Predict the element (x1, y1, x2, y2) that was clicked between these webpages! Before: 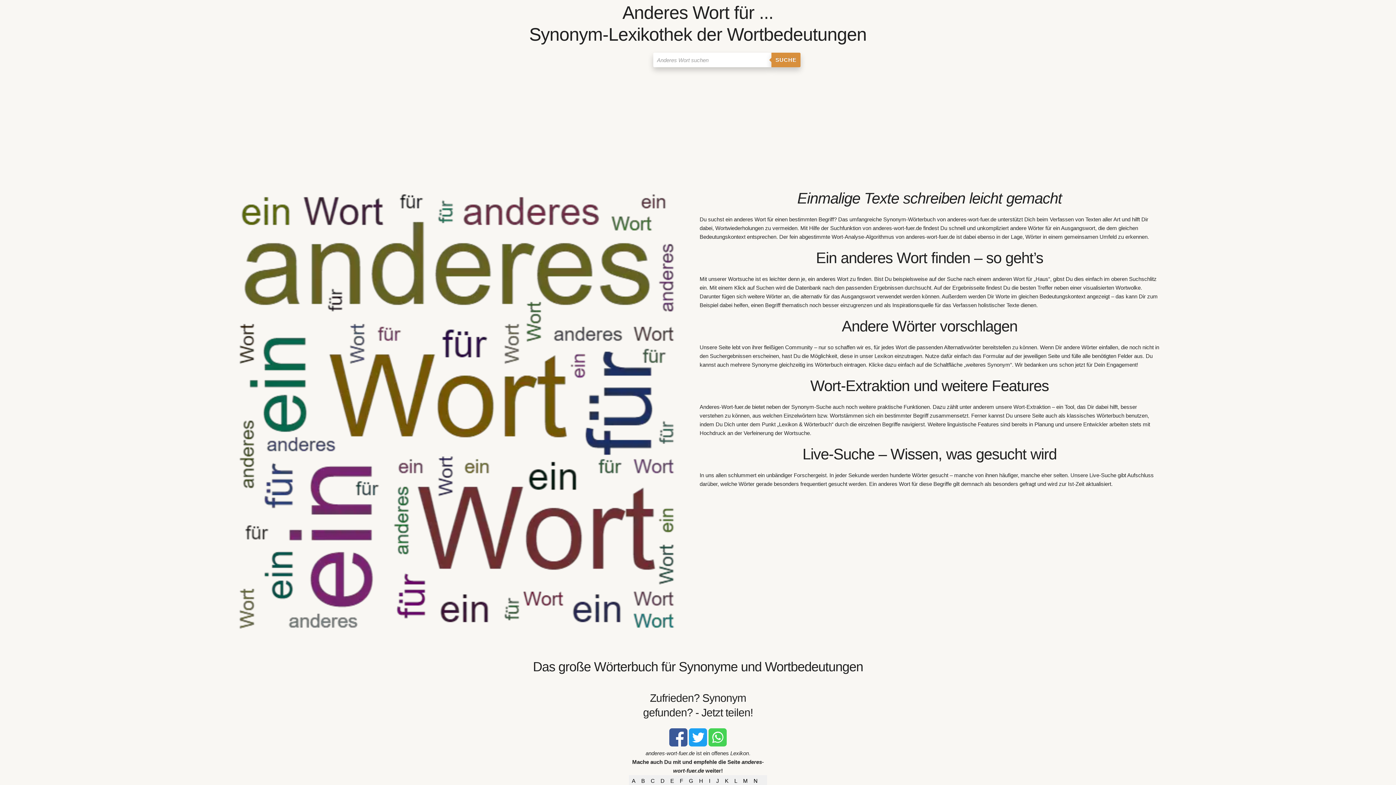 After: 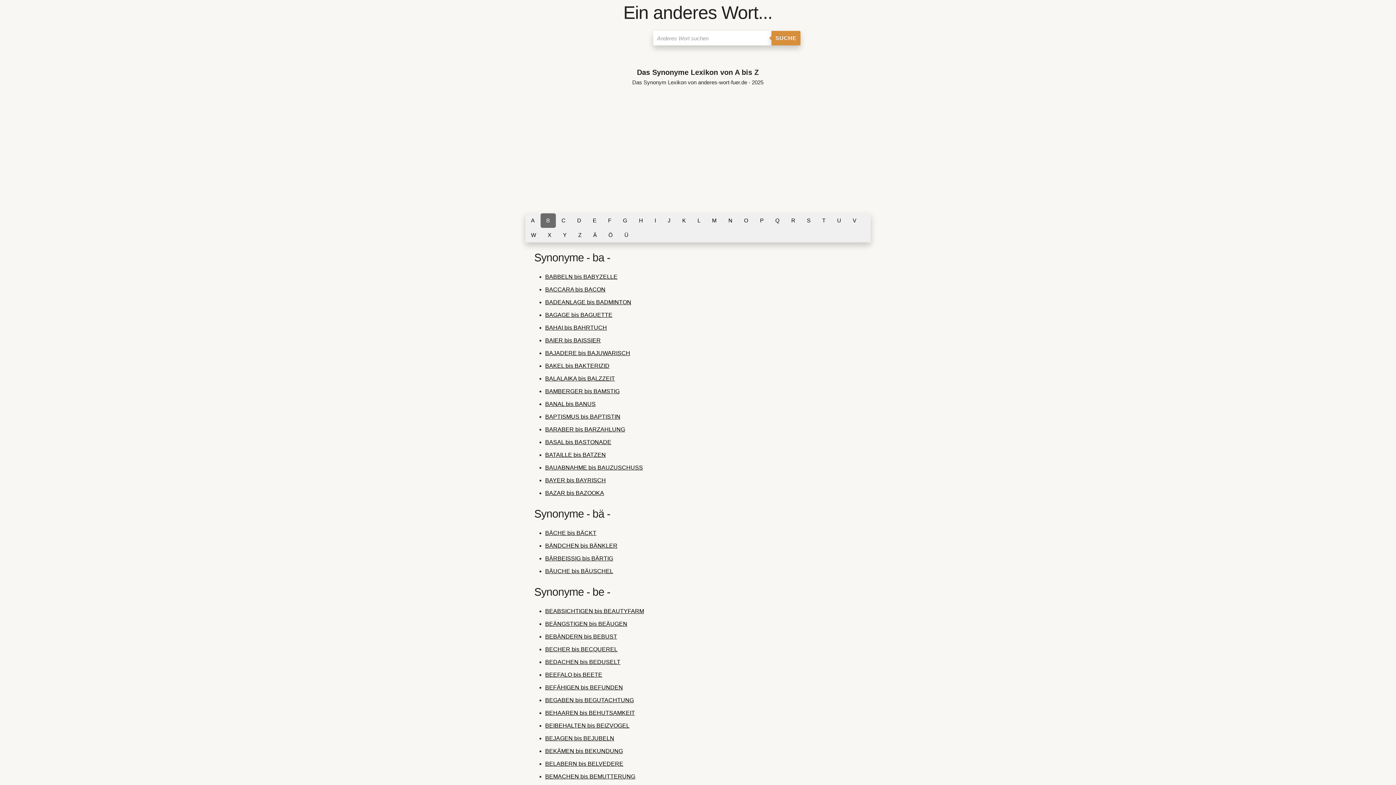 Action: bbox: (638, 775, 648, 787) label: B